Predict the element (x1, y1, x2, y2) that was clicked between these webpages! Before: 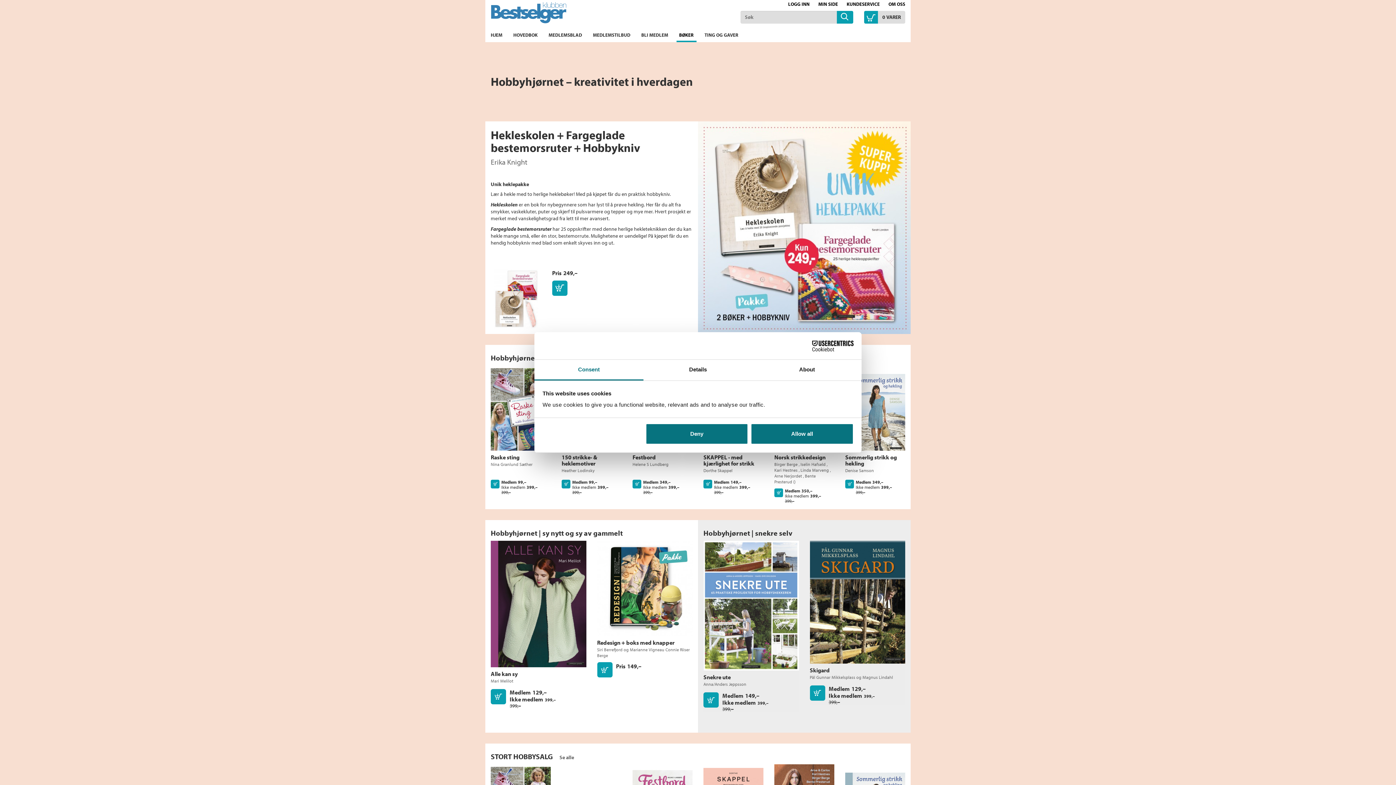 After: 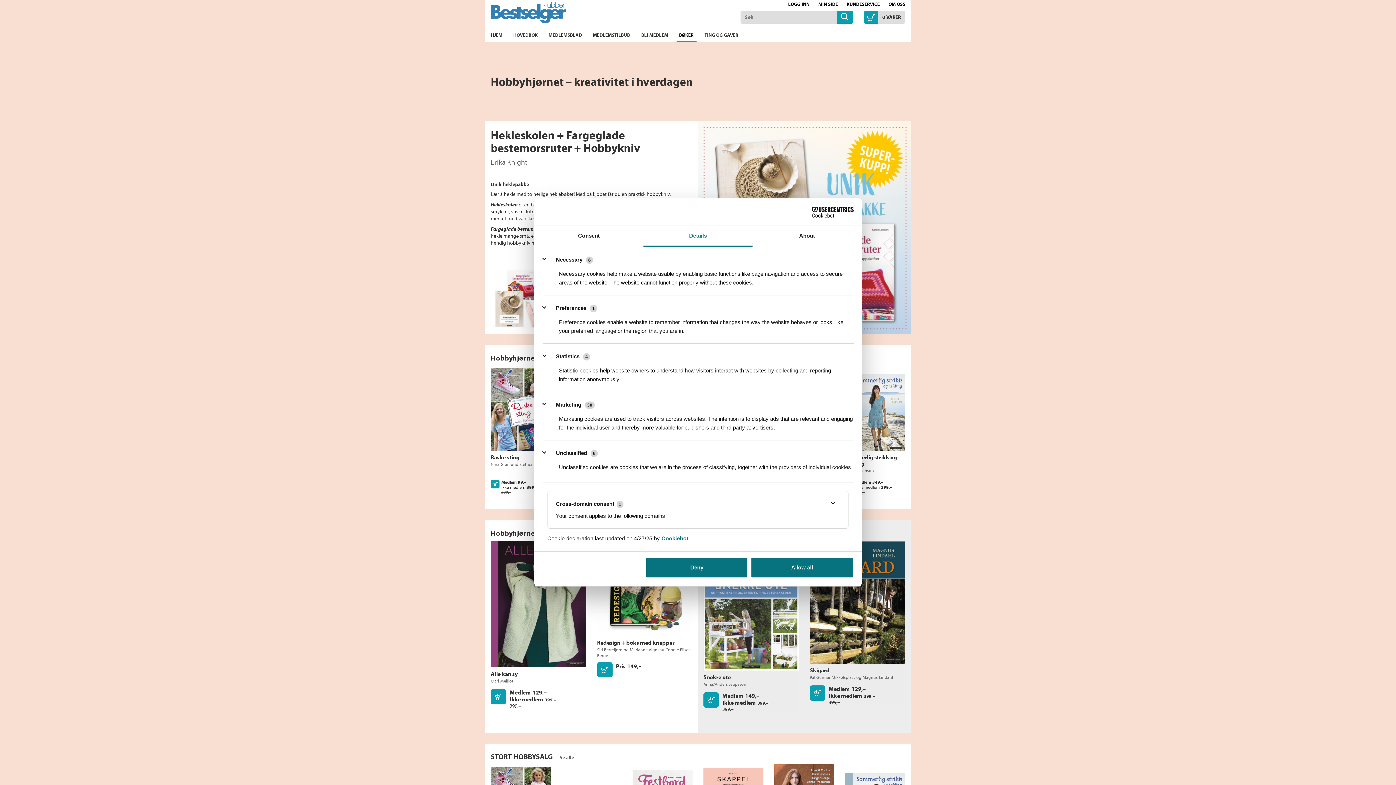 Action: bbox: (643, 360, 752, 380) label: Details